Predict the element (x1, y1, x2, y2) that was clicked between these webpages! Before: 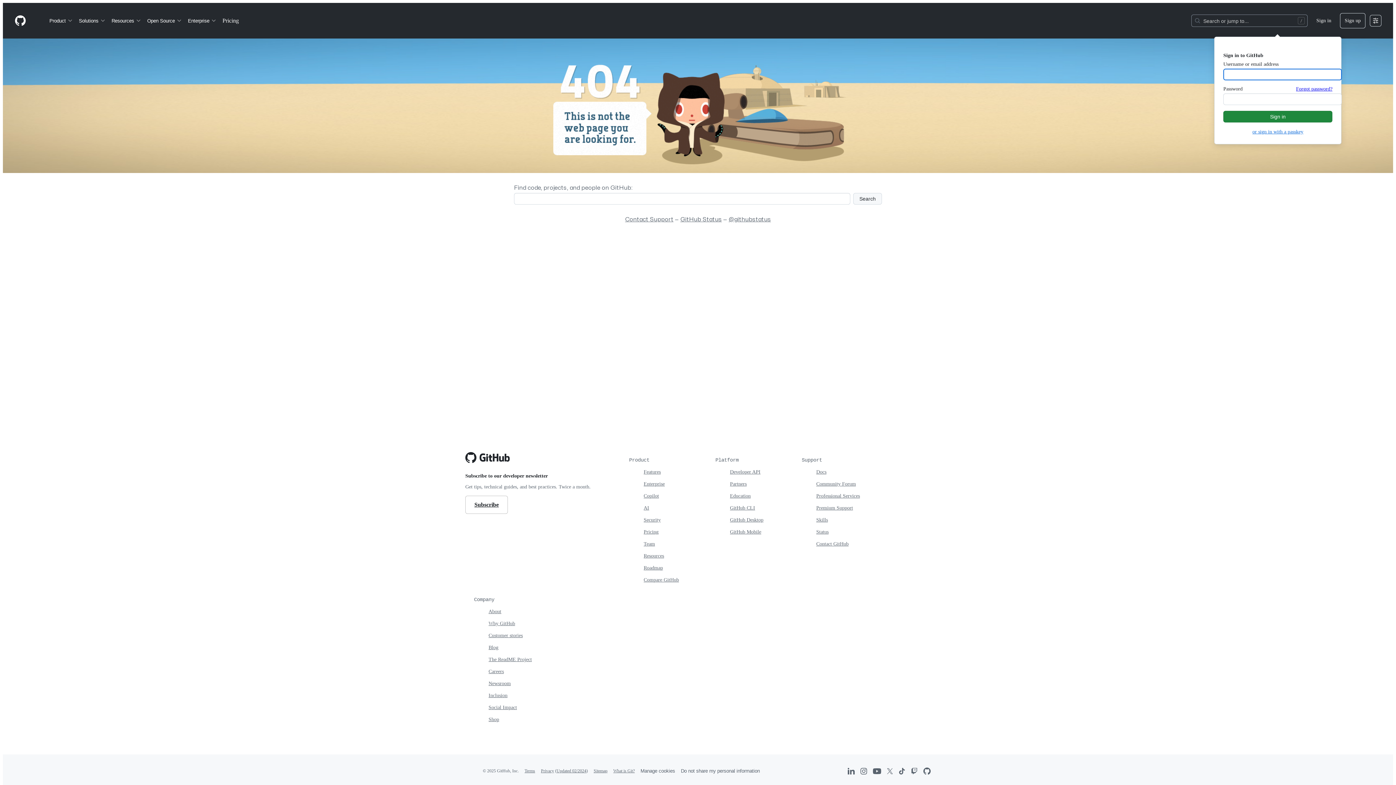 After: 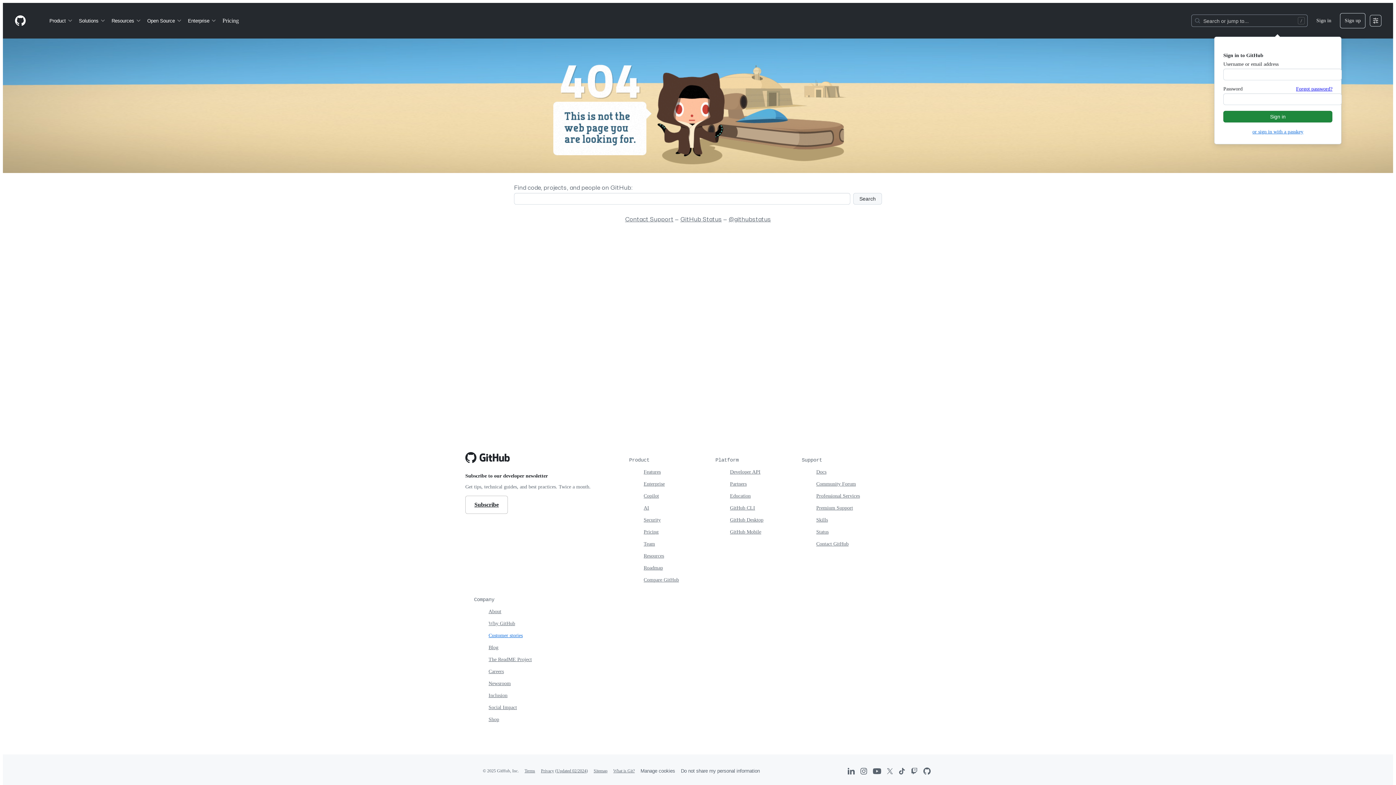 Action: bbox: (488, 633, 522, 638) label: Customer stories